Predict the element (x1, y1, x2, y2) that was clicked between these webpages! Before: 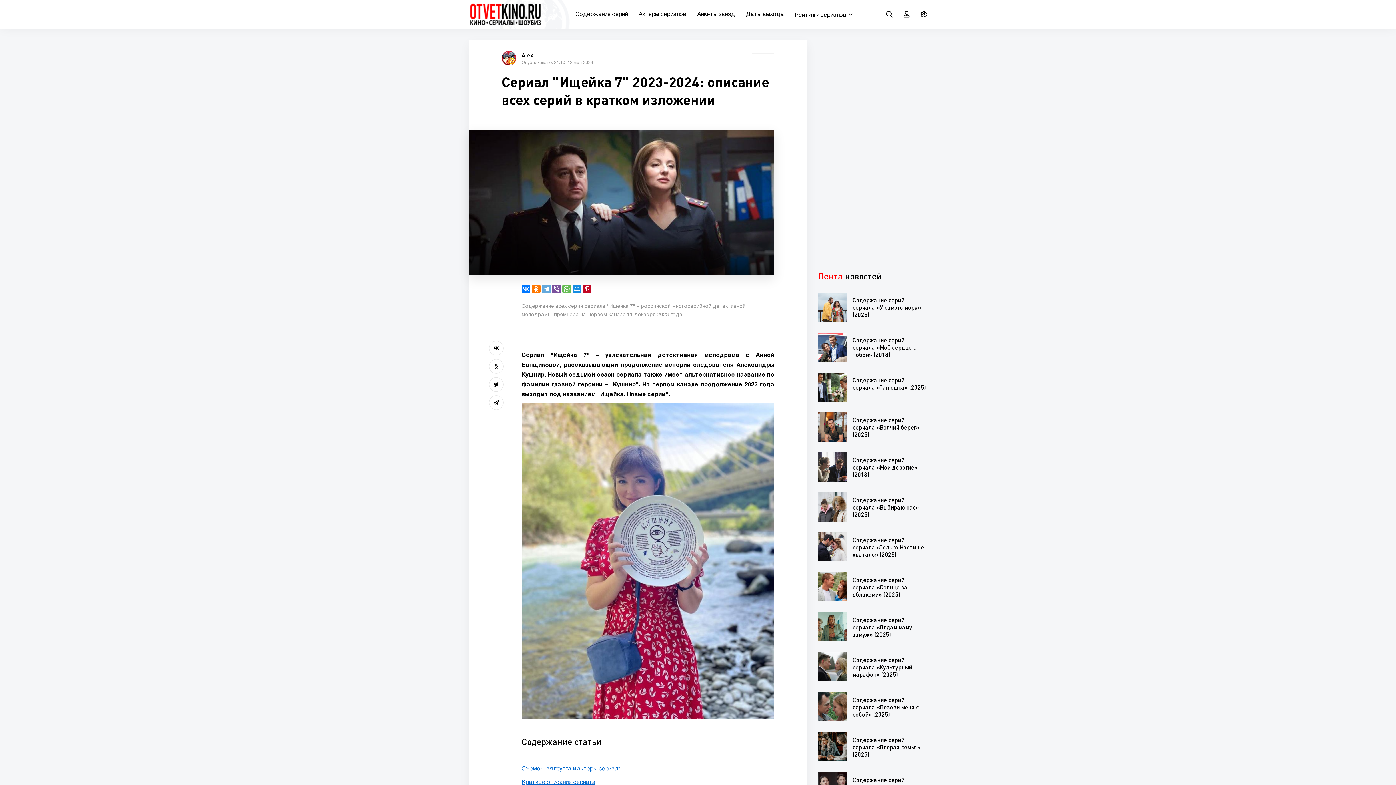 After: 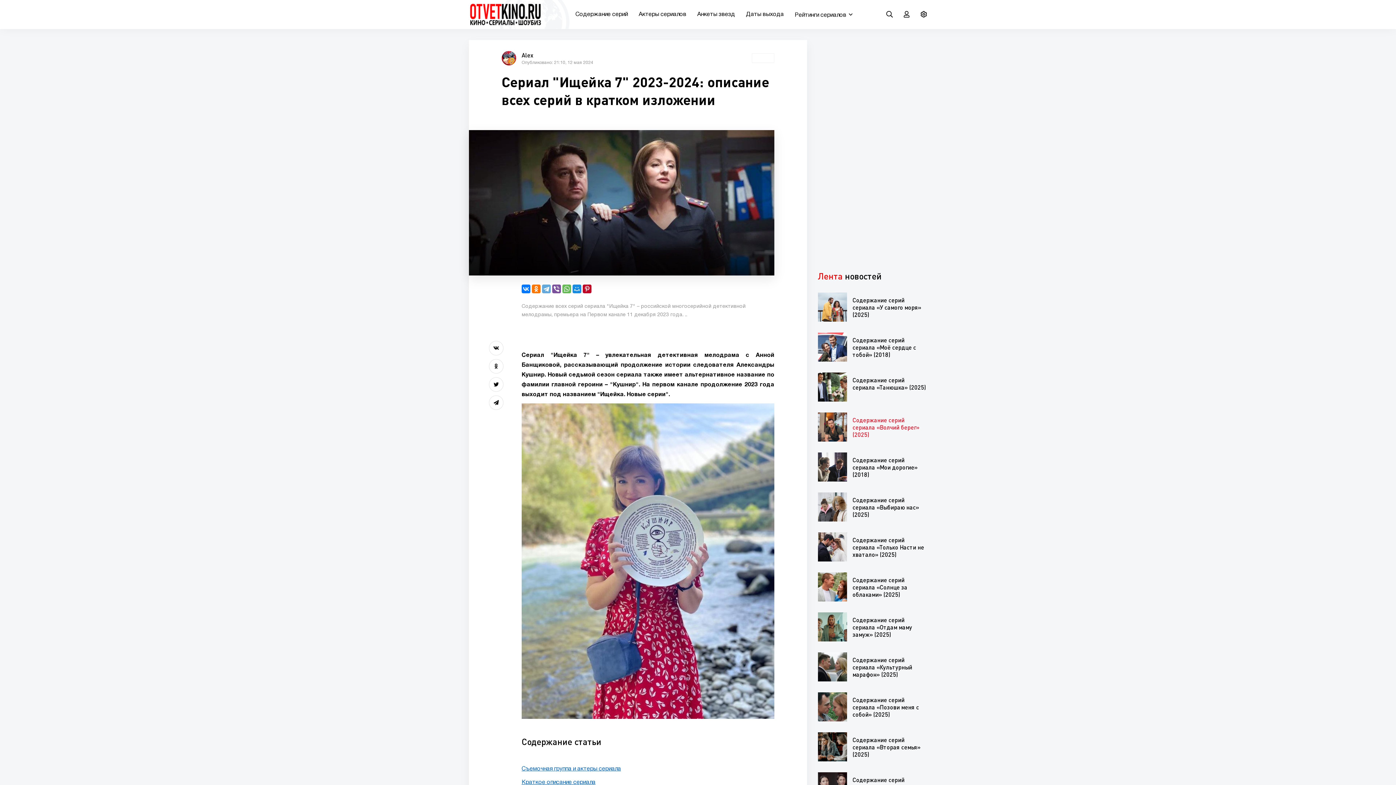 Action: label: 

Содержание серий сериала «Волчий берег» (2025) bbox: (818, 412, 927, 441)